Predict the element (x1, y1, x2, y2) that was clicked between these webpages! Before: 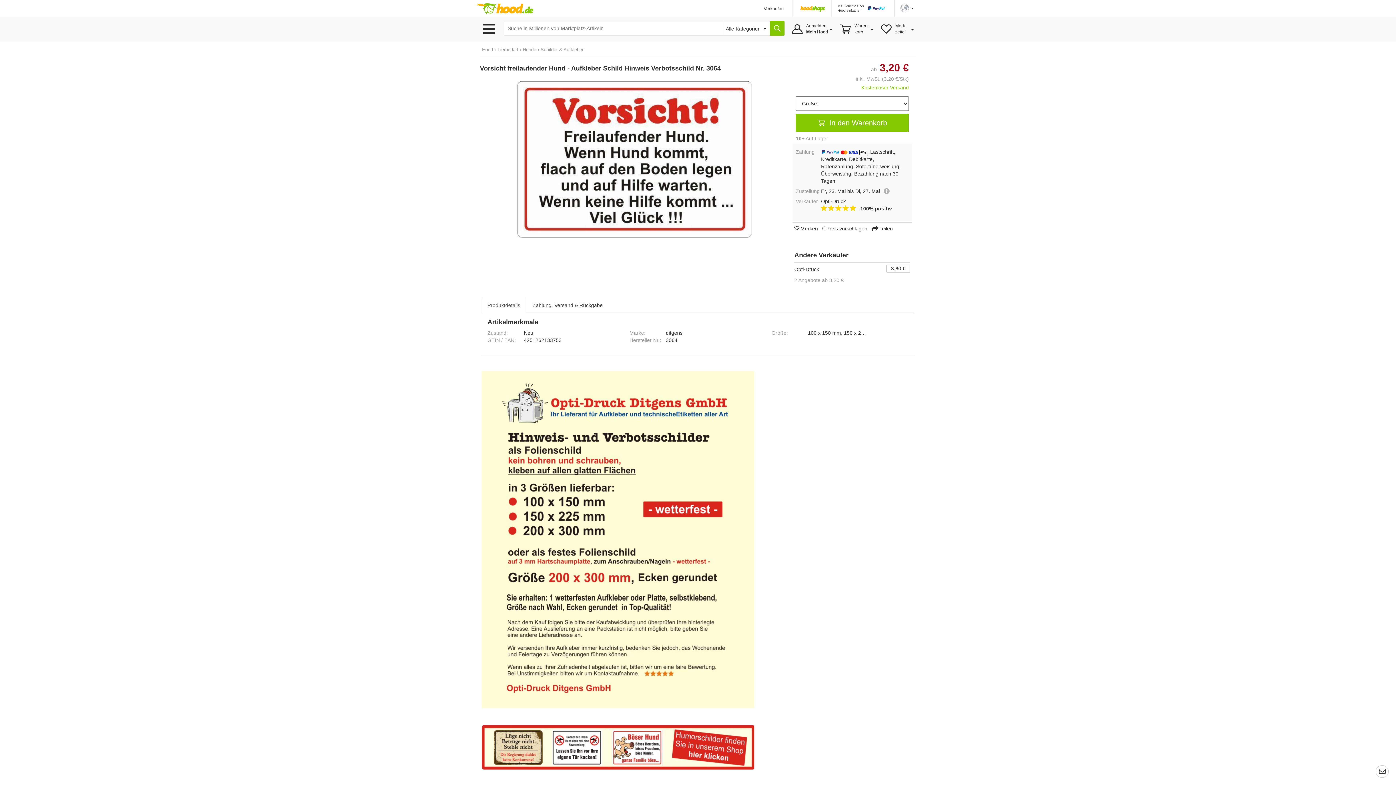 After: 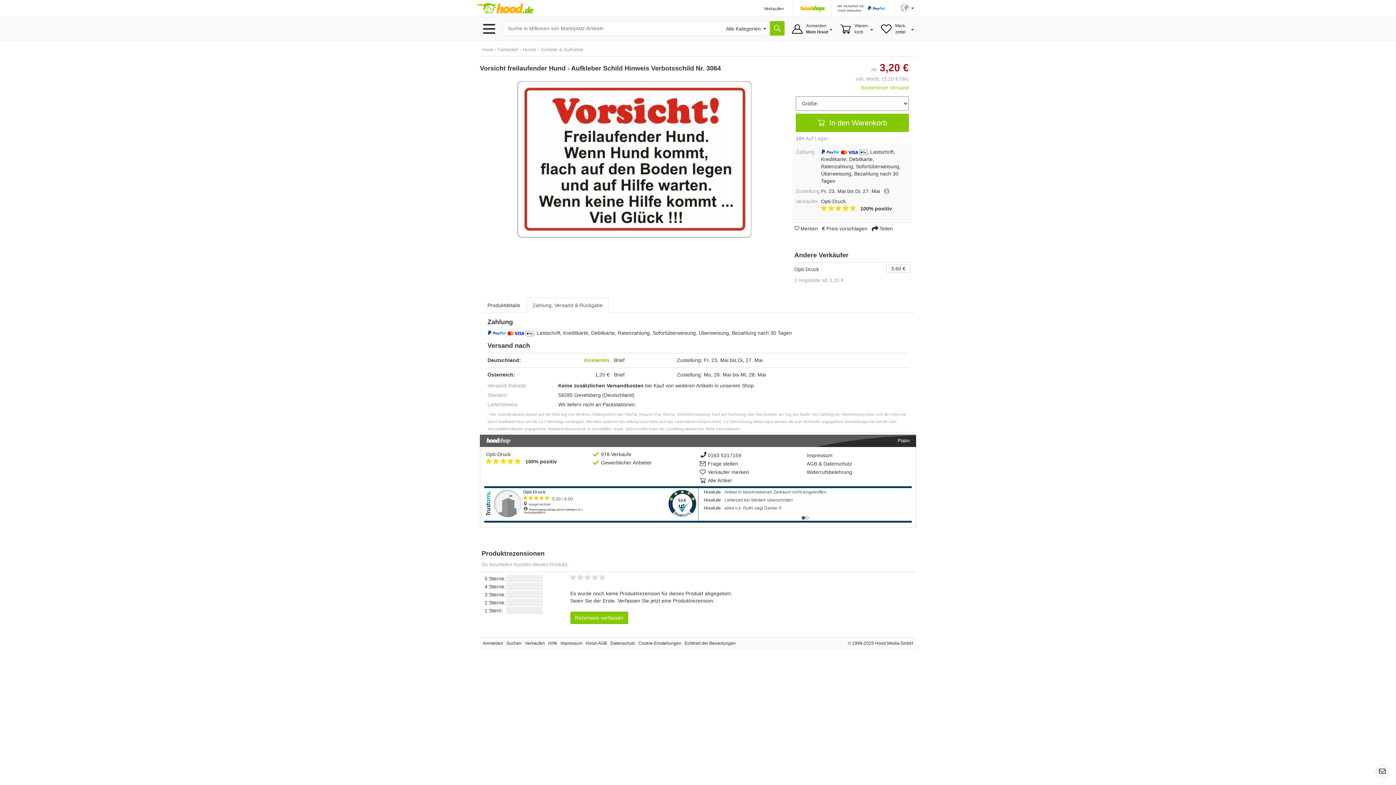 Action: label: Zahlung, Versand & Rückgabe bbox: (526, 297, 608, 313)